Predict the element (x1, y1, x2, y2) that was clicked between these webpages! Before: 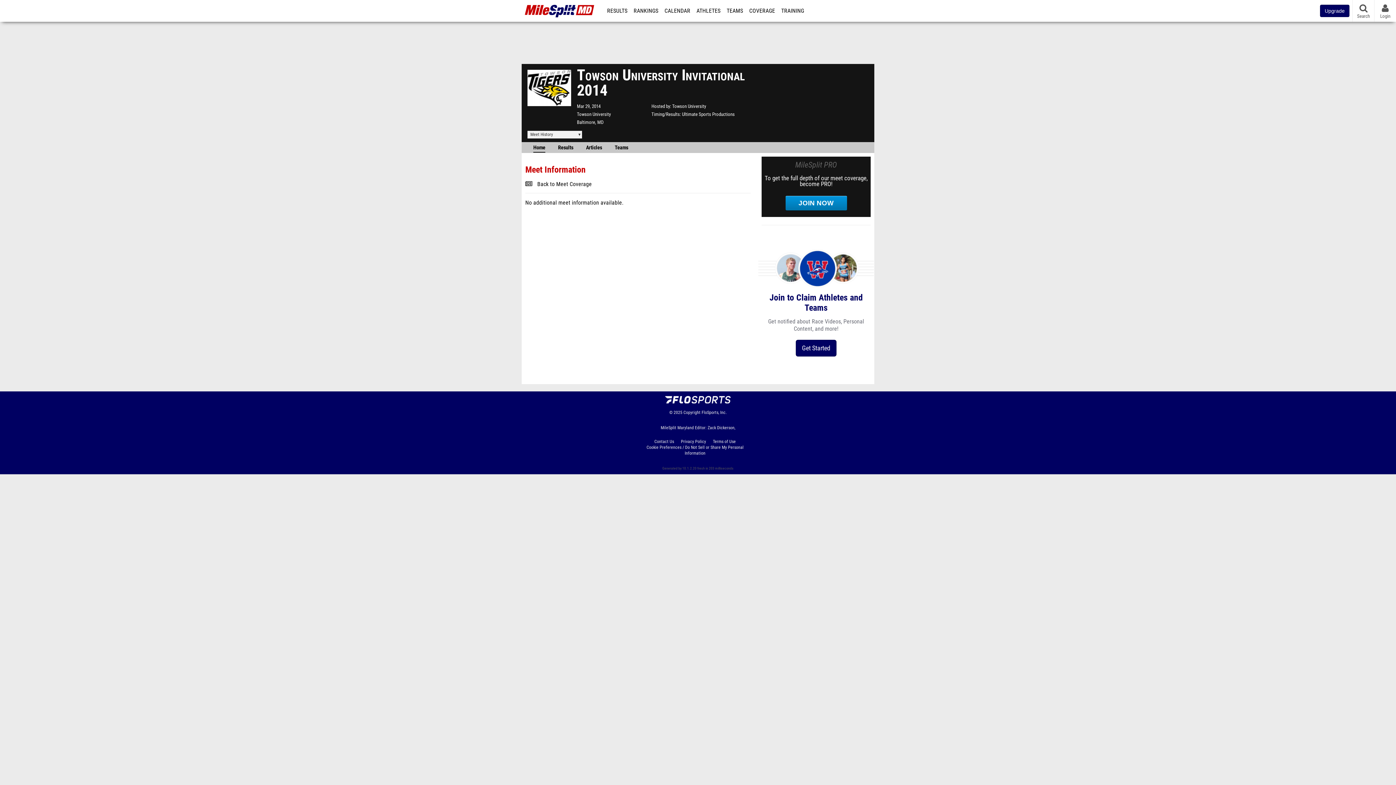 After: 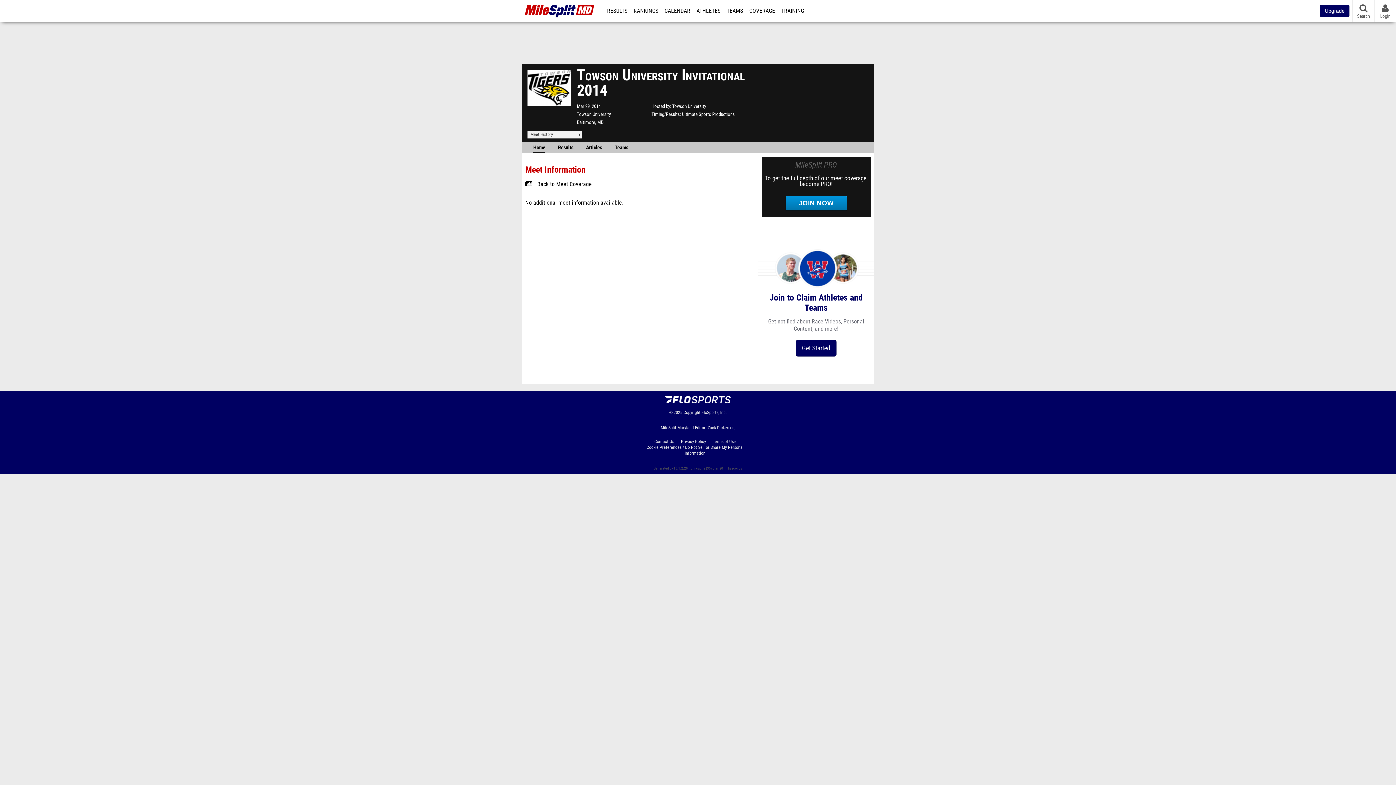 Action: bbox: (527, 102, 571, 107)